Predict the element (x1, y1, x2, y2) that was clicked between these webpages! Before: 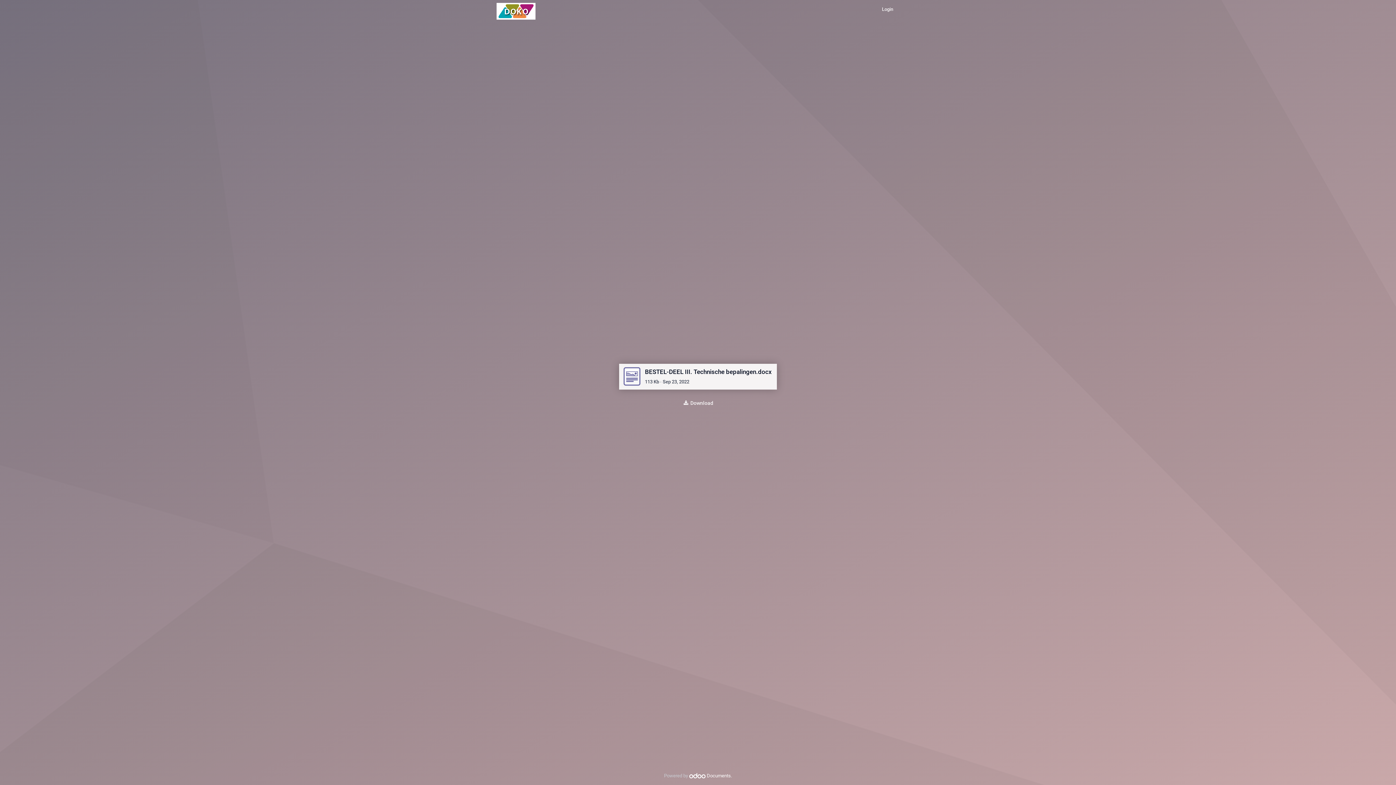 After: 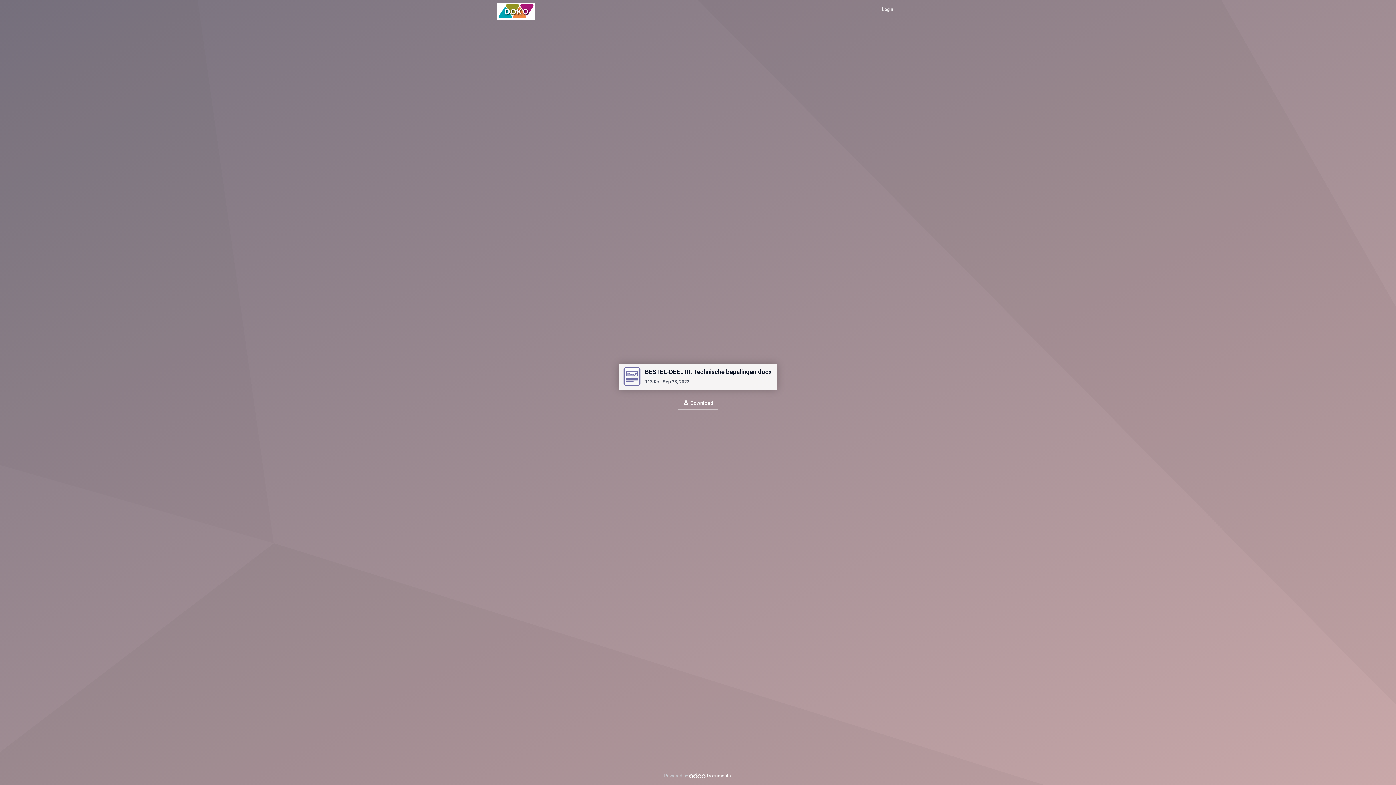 Action: label:  Download bbox: (678, 397, 718, 409)